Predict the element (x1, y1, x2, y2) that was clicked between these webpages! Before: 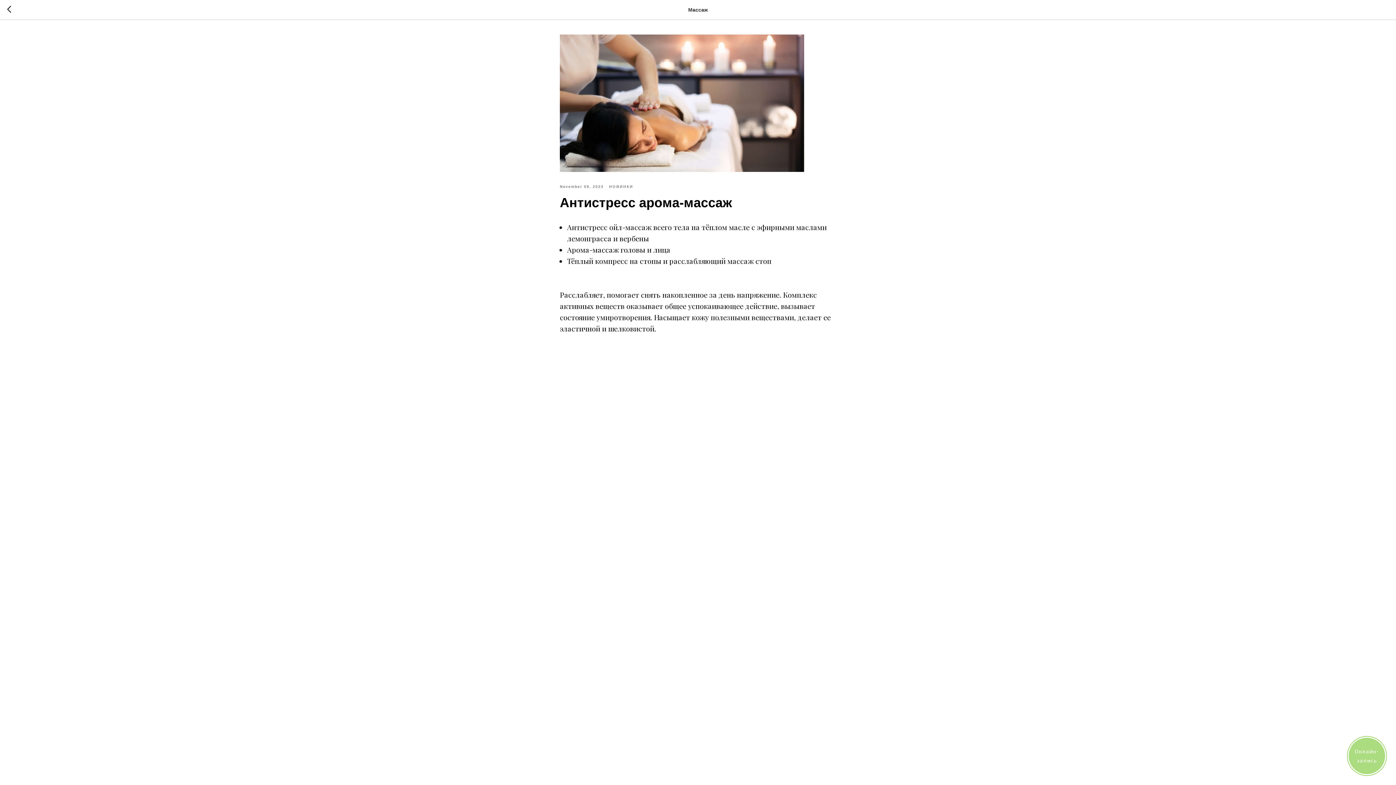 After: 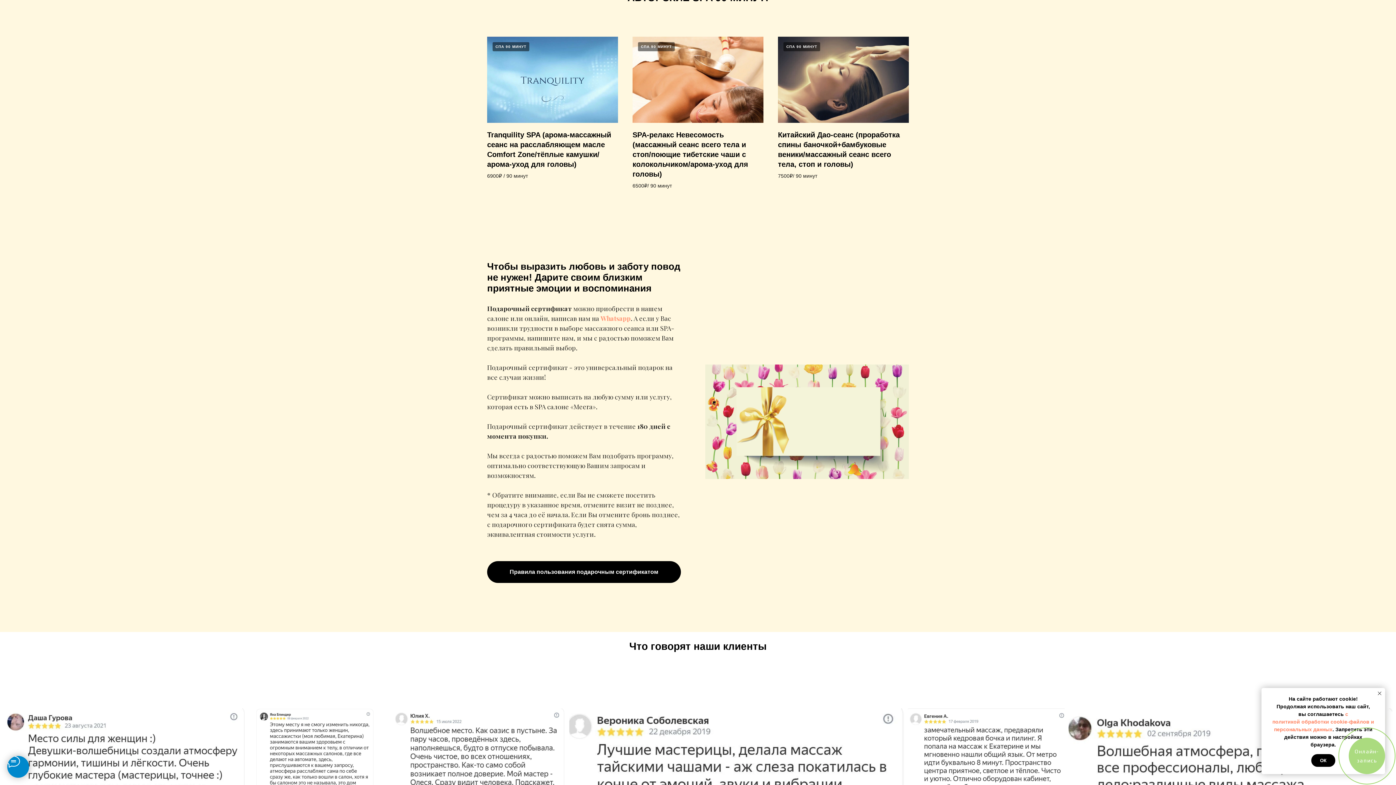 Action: bbox: (609, 182, 633, 189) label: НОВИНКИ